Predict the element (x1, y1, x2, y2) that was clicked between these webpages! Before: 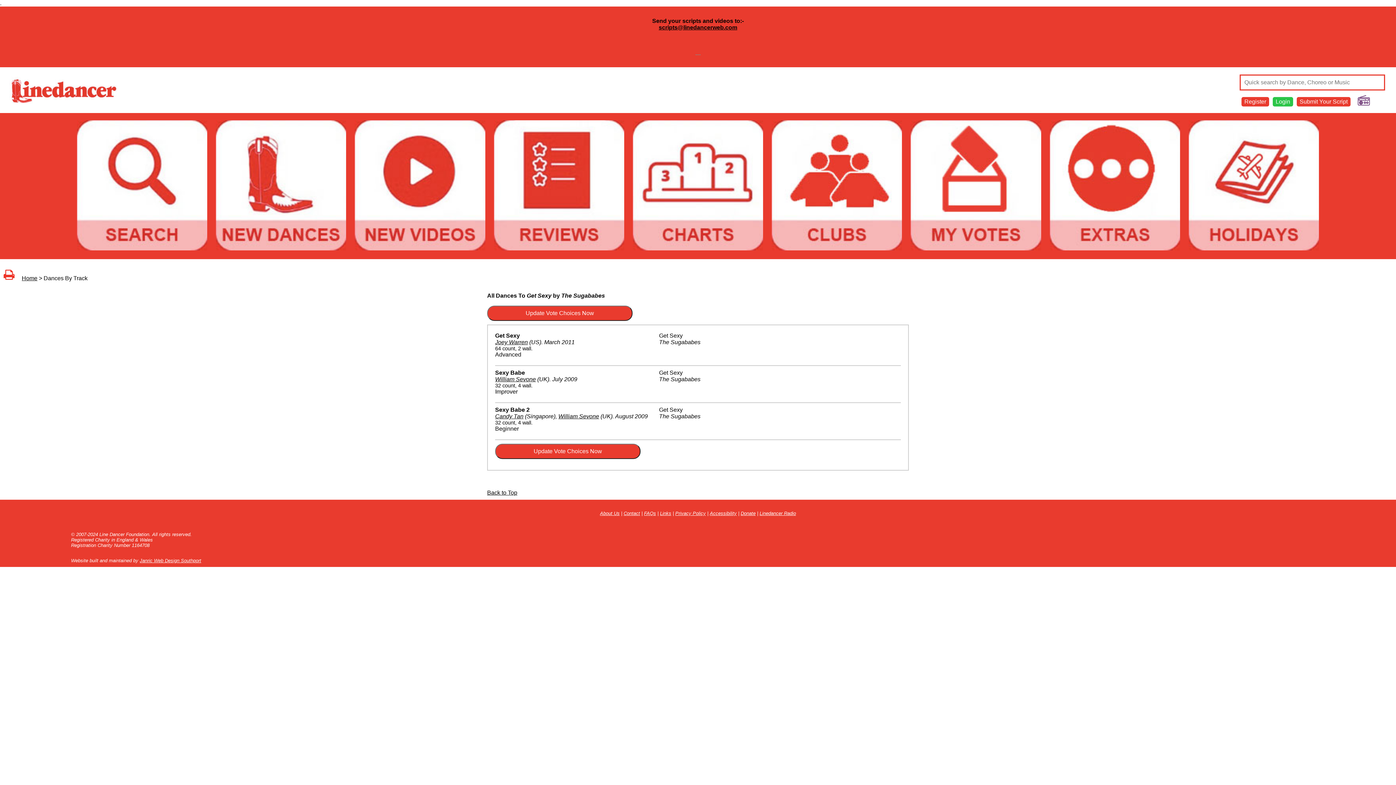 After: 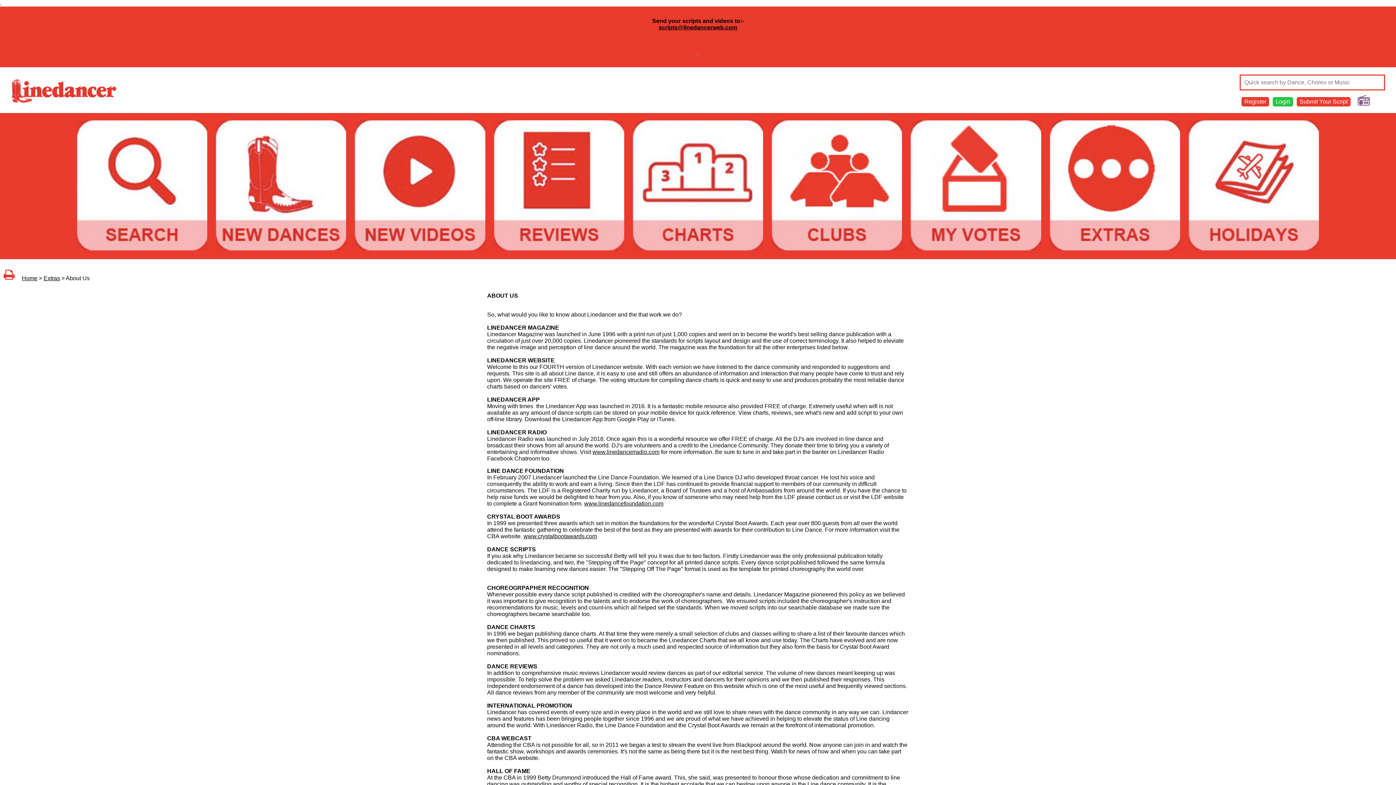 Action: label: About Us bbox: (600, 510, 619, 516)